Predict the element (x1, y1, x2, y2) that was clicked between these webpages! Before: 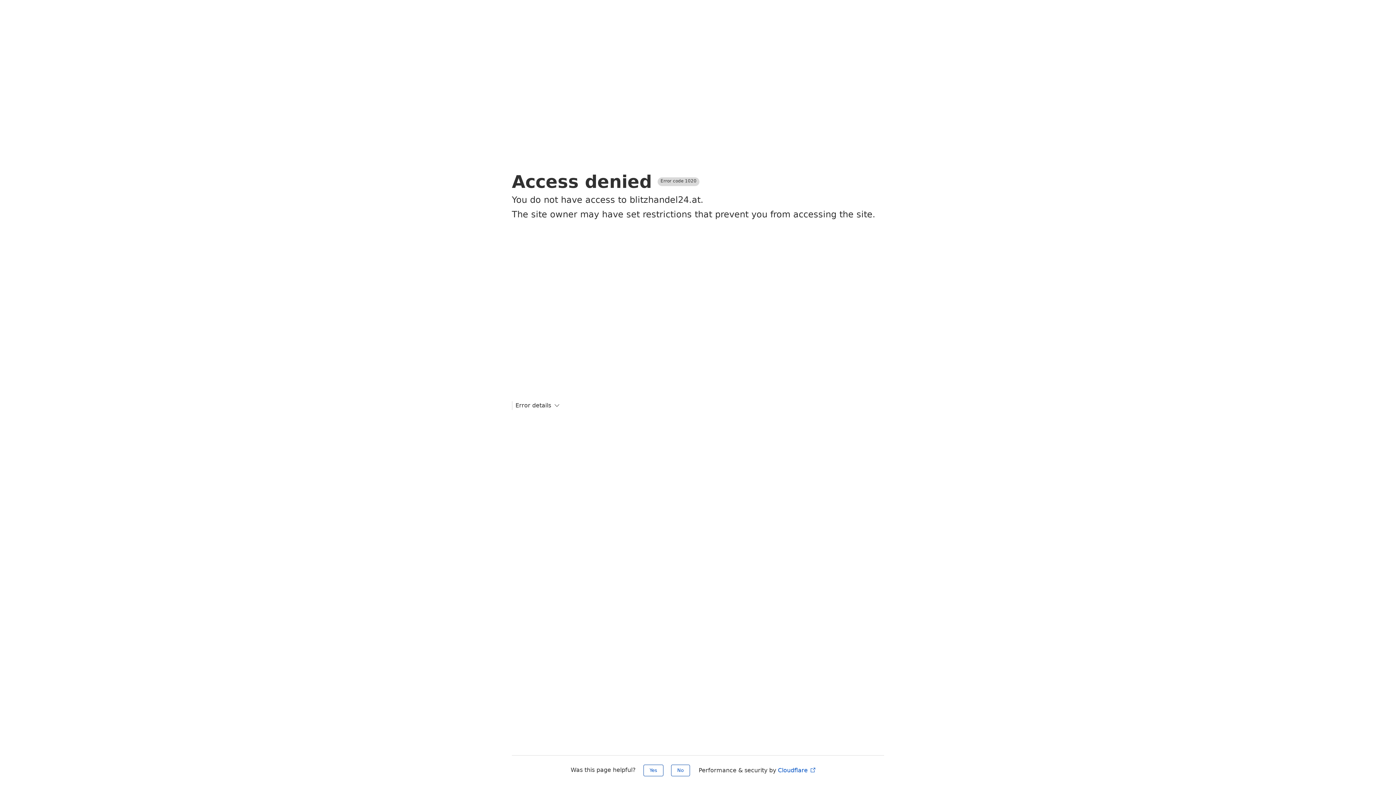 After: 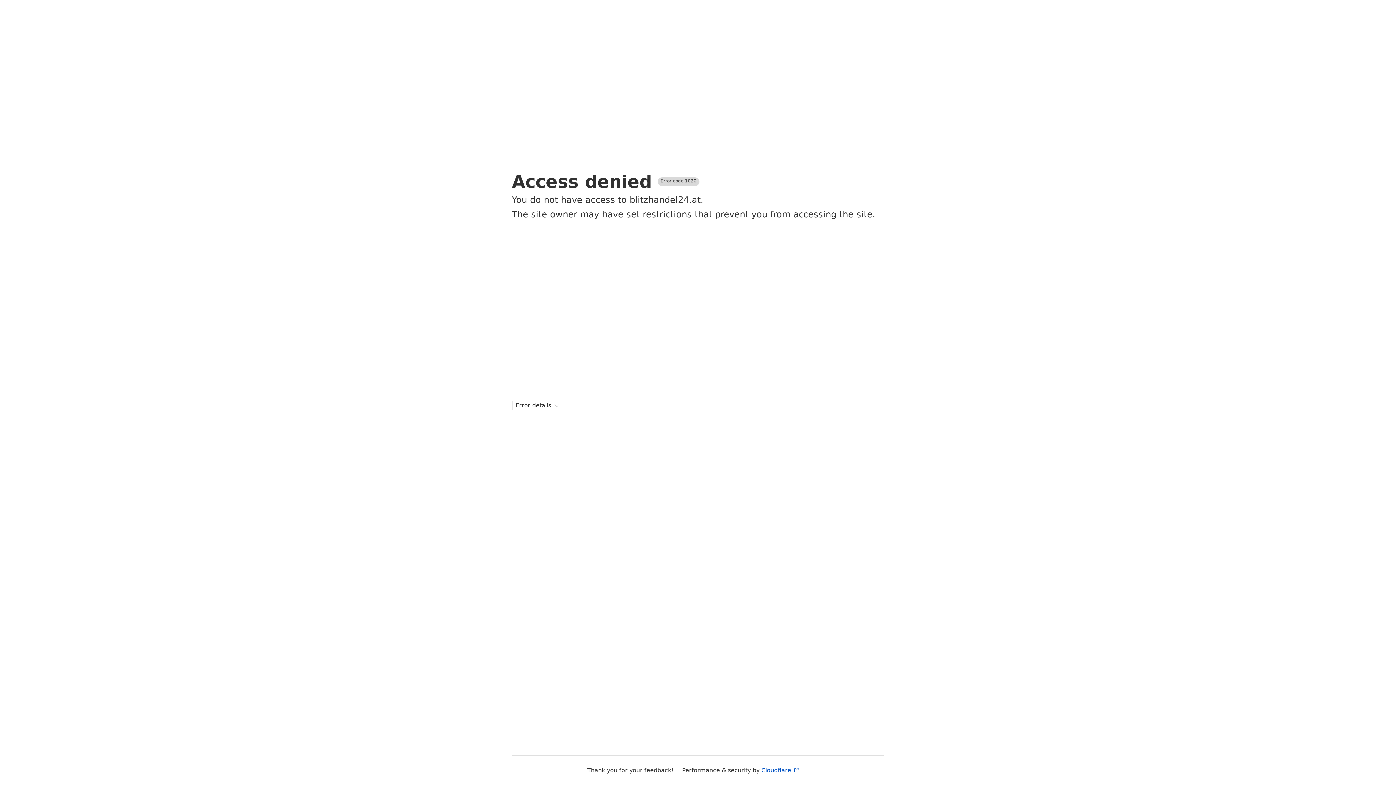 Action: bbox: (671, 765, 690, 776) label: No